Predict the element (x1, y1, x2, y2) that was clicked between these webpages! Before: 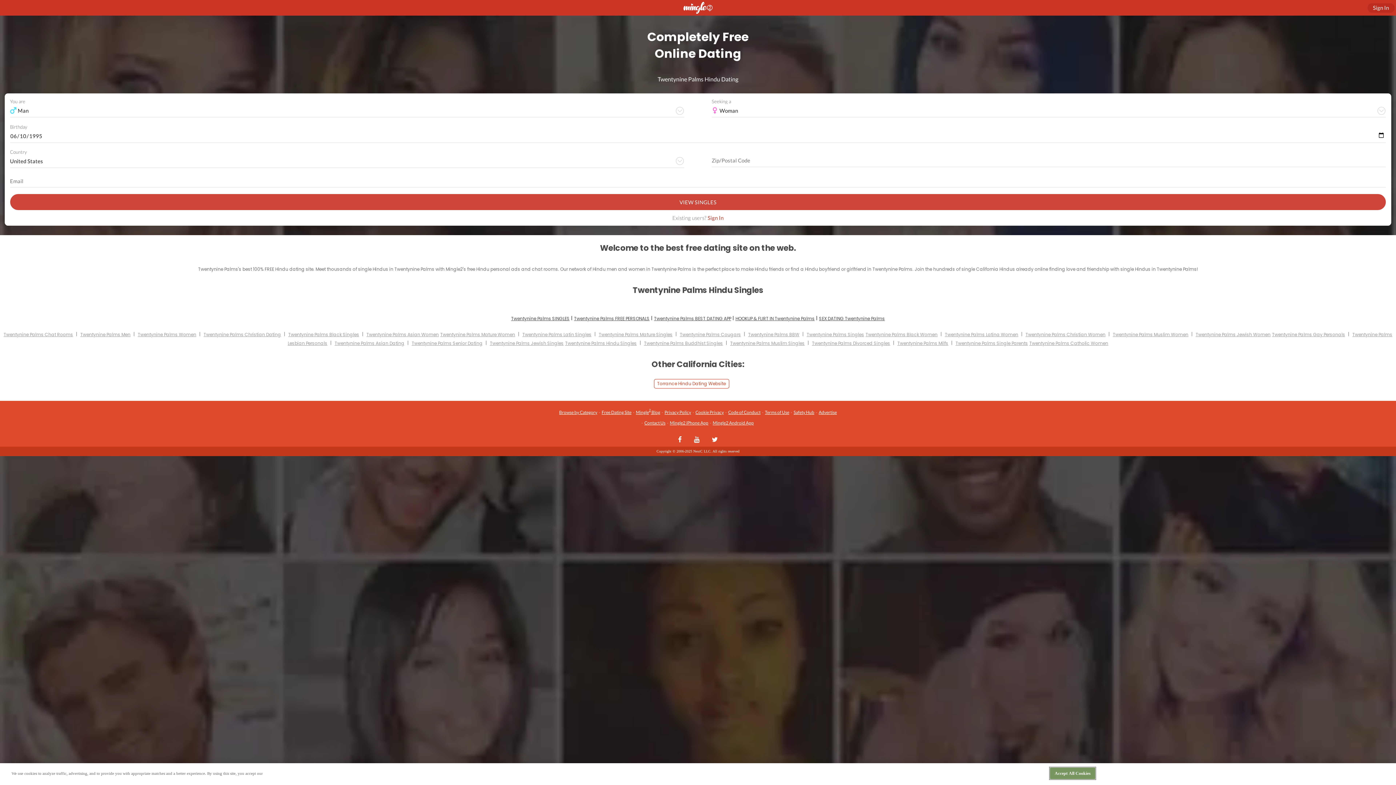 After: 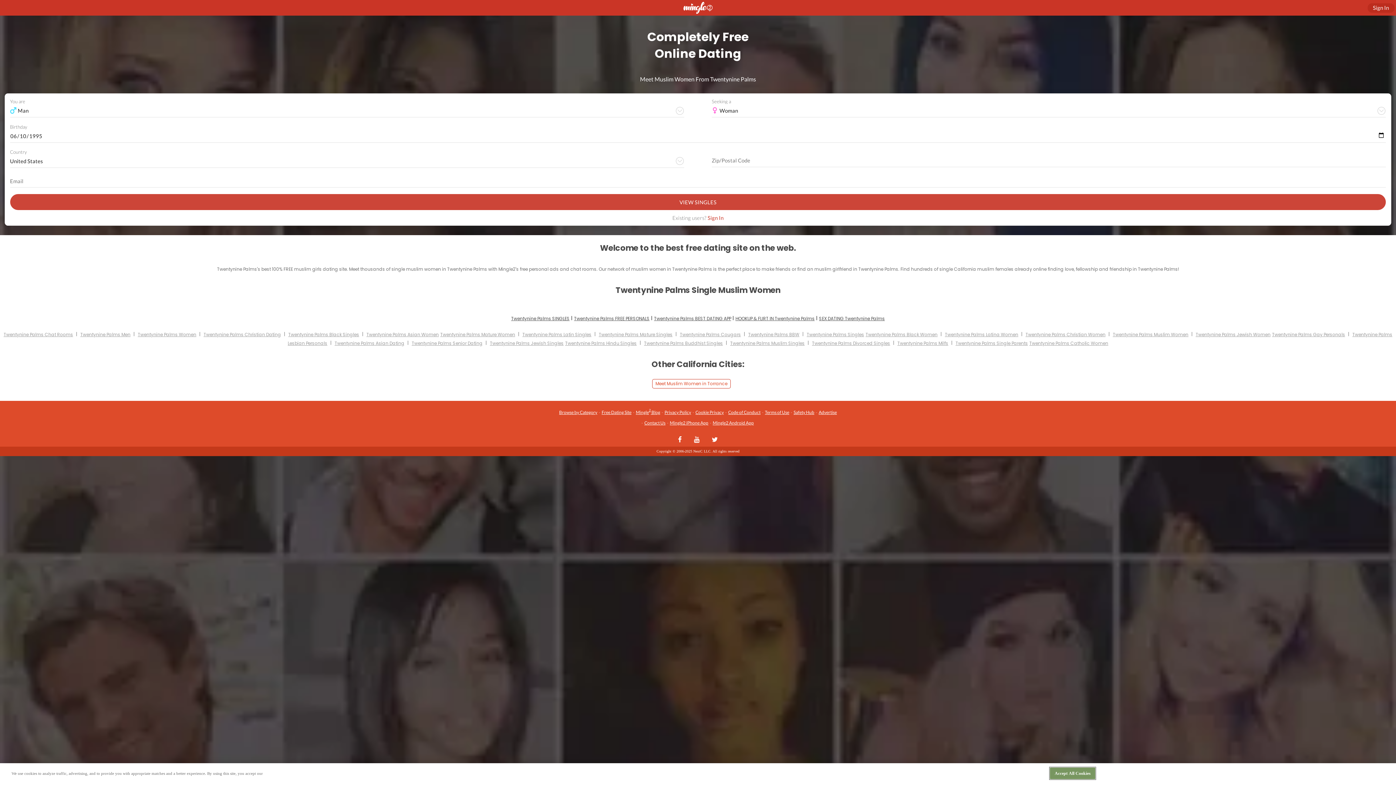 Action: label: Twentynine Palms Muslim Women bbox: (1113, 331, 1188, 337)